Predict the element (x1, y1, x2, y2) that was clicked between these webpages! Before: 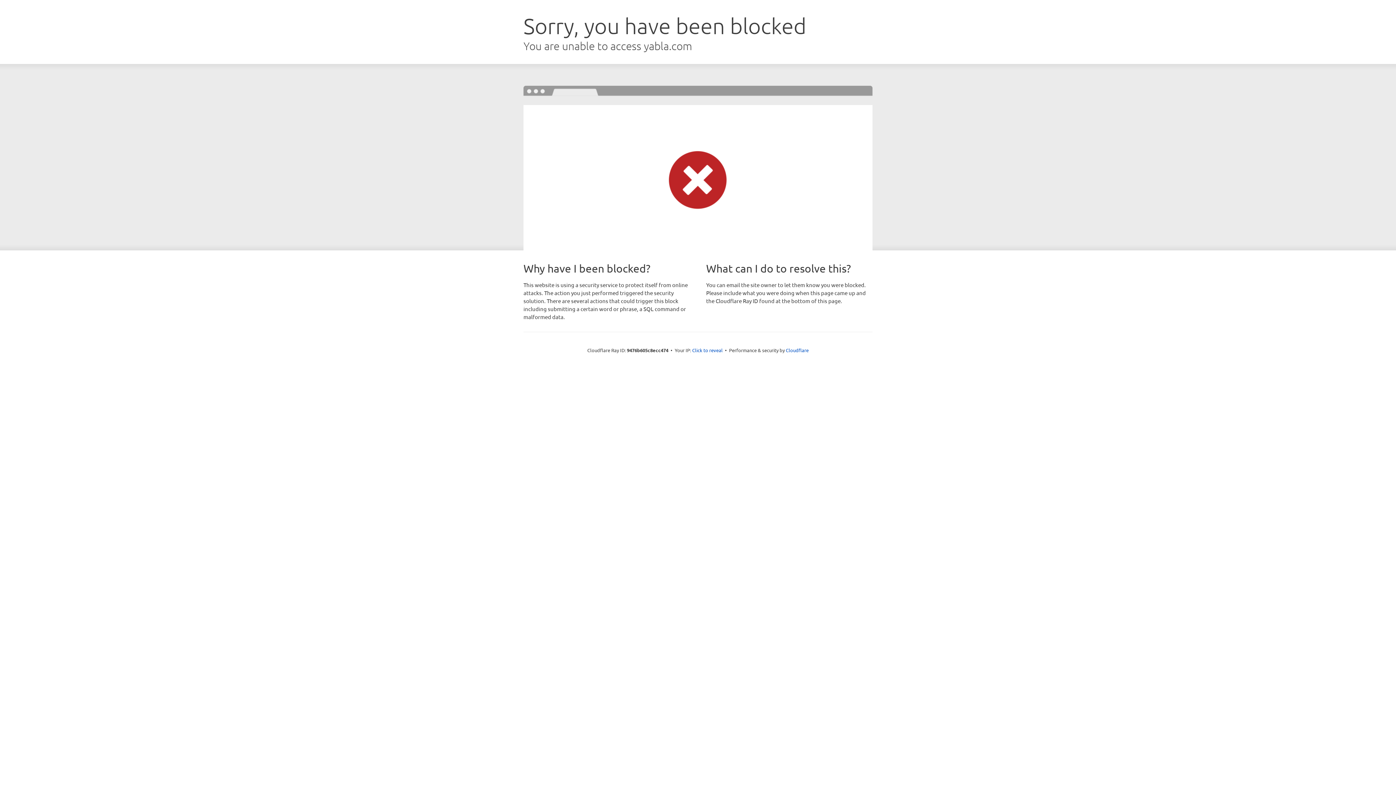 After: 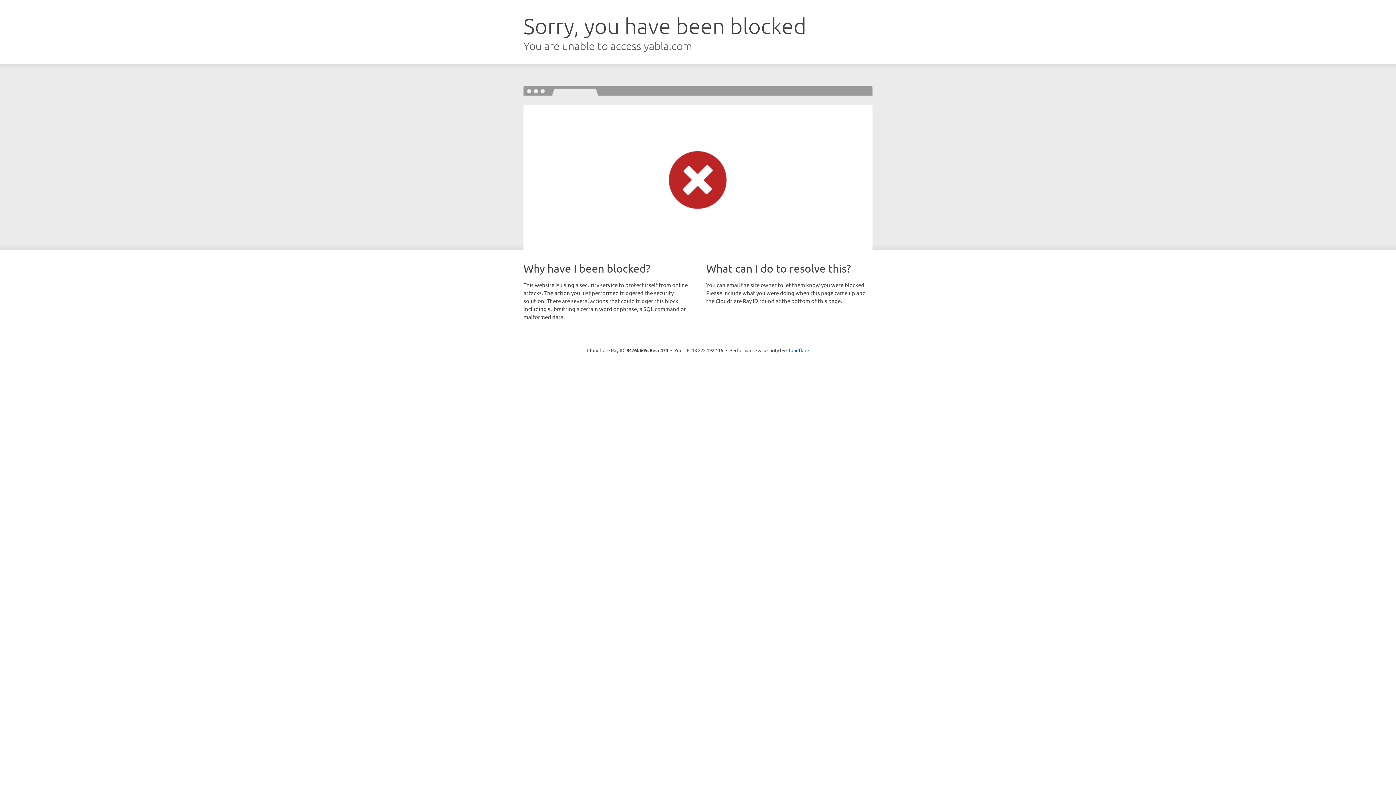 Action: bbox: (692, 346, 722, 353) label: Click to reveal